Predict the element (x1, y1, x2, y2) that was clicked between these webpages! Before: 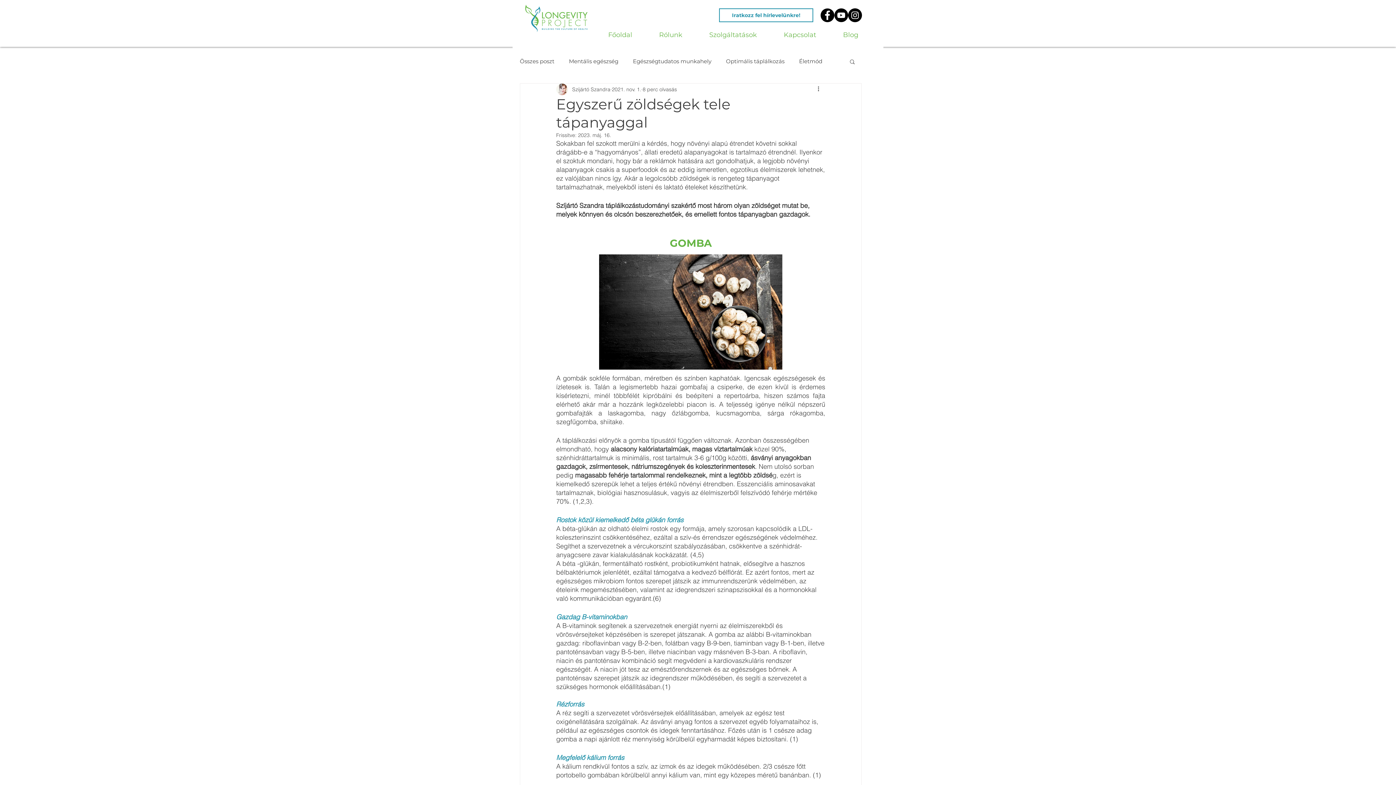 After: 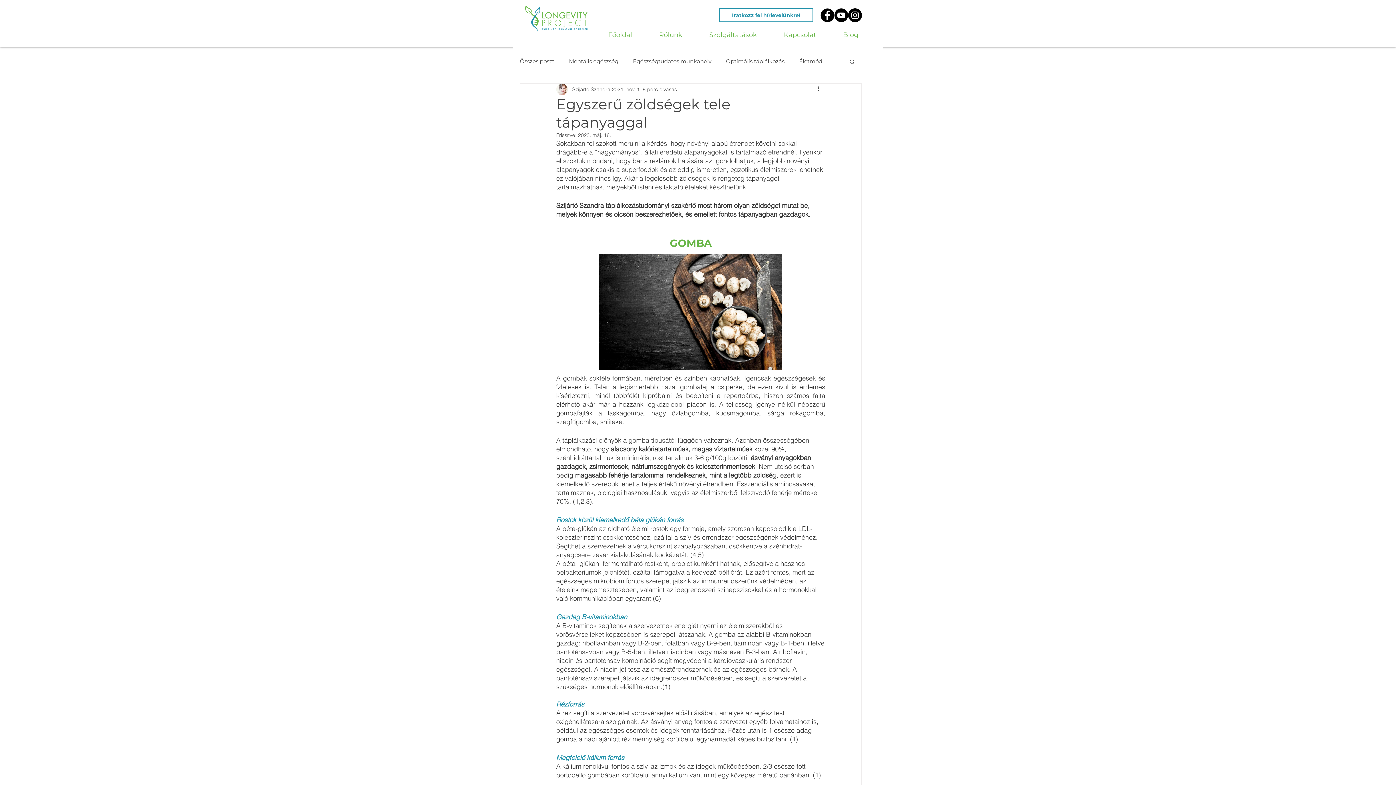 Action: label: Instagram - Black Circle bbox: (848, 8, 862, 22)